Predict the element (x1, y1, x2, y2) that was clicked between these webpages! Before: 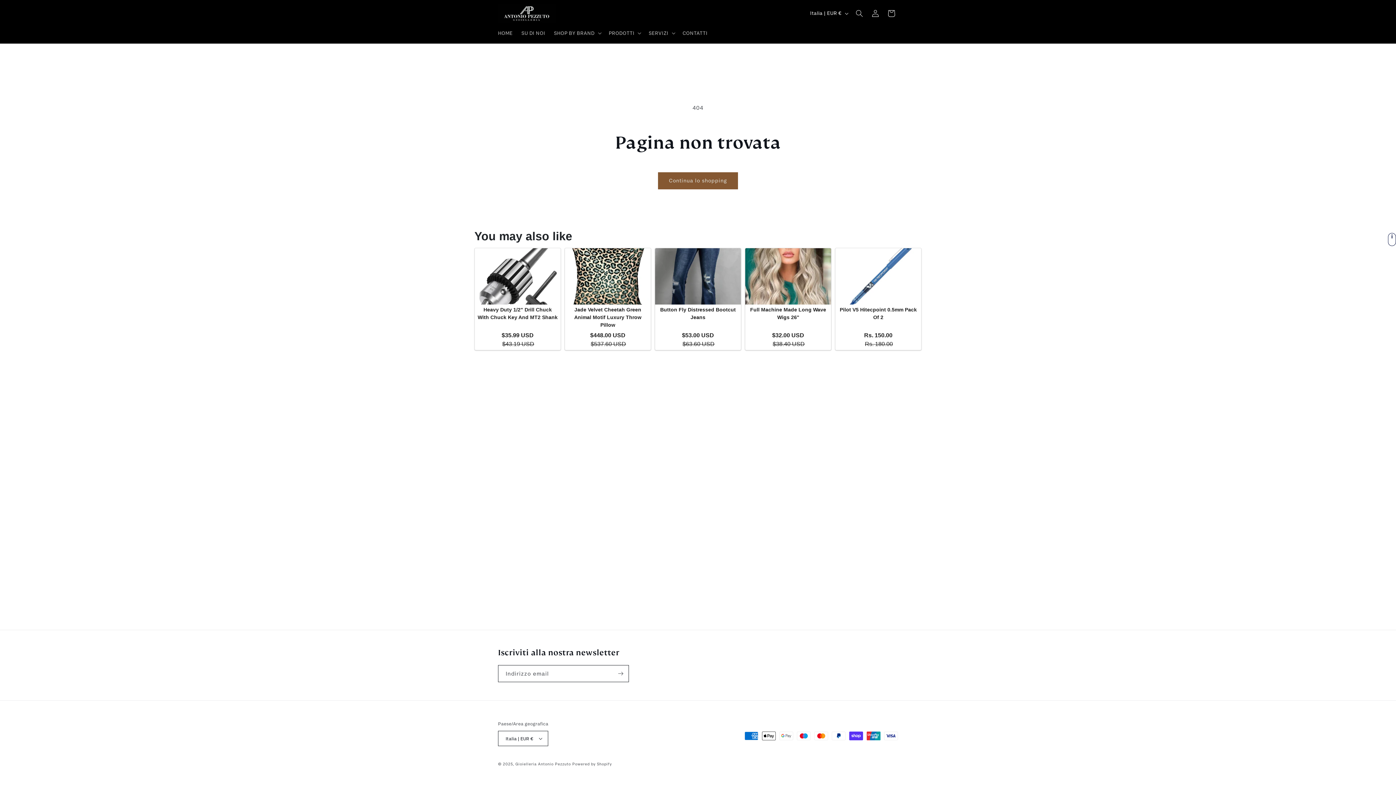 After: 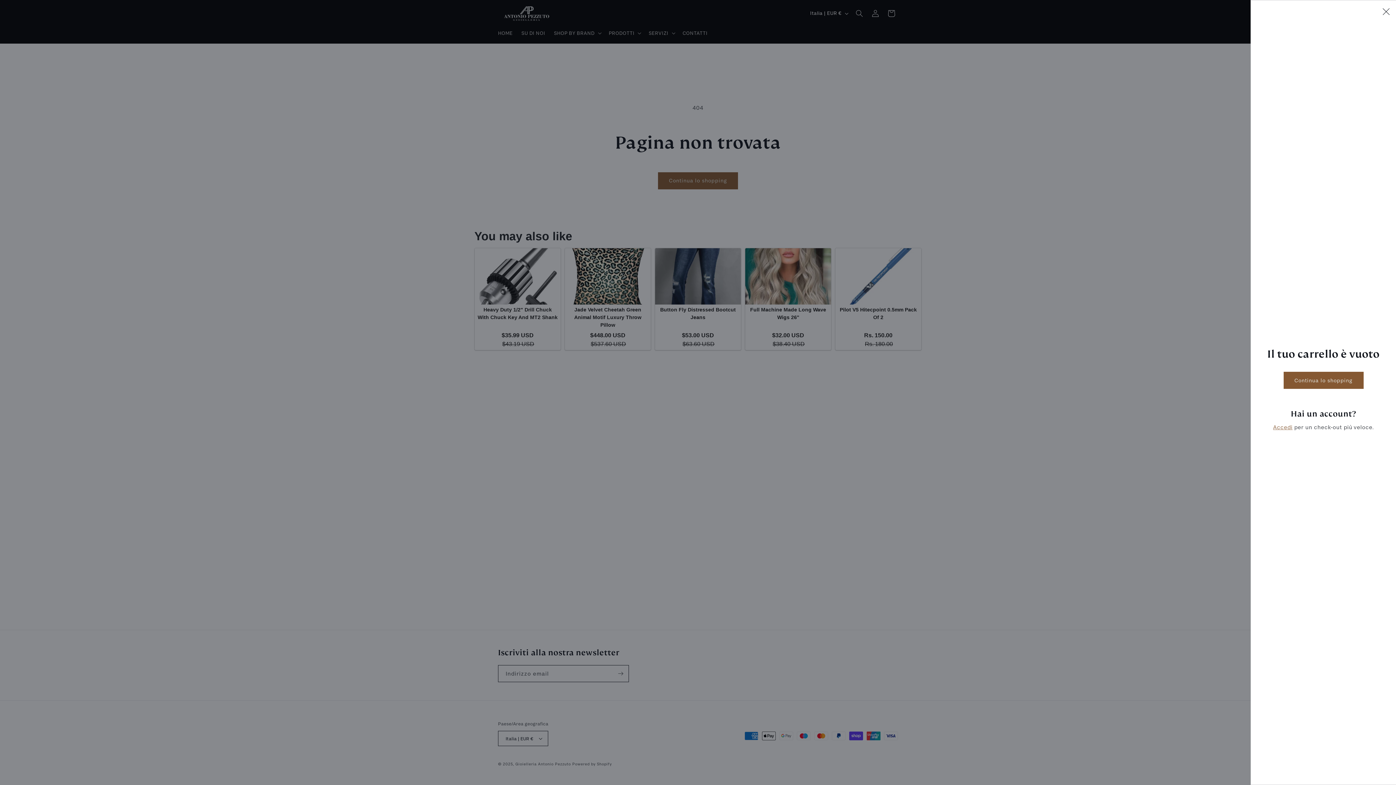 Action: bbox: (883, 5, 899, 21) label: Carrello